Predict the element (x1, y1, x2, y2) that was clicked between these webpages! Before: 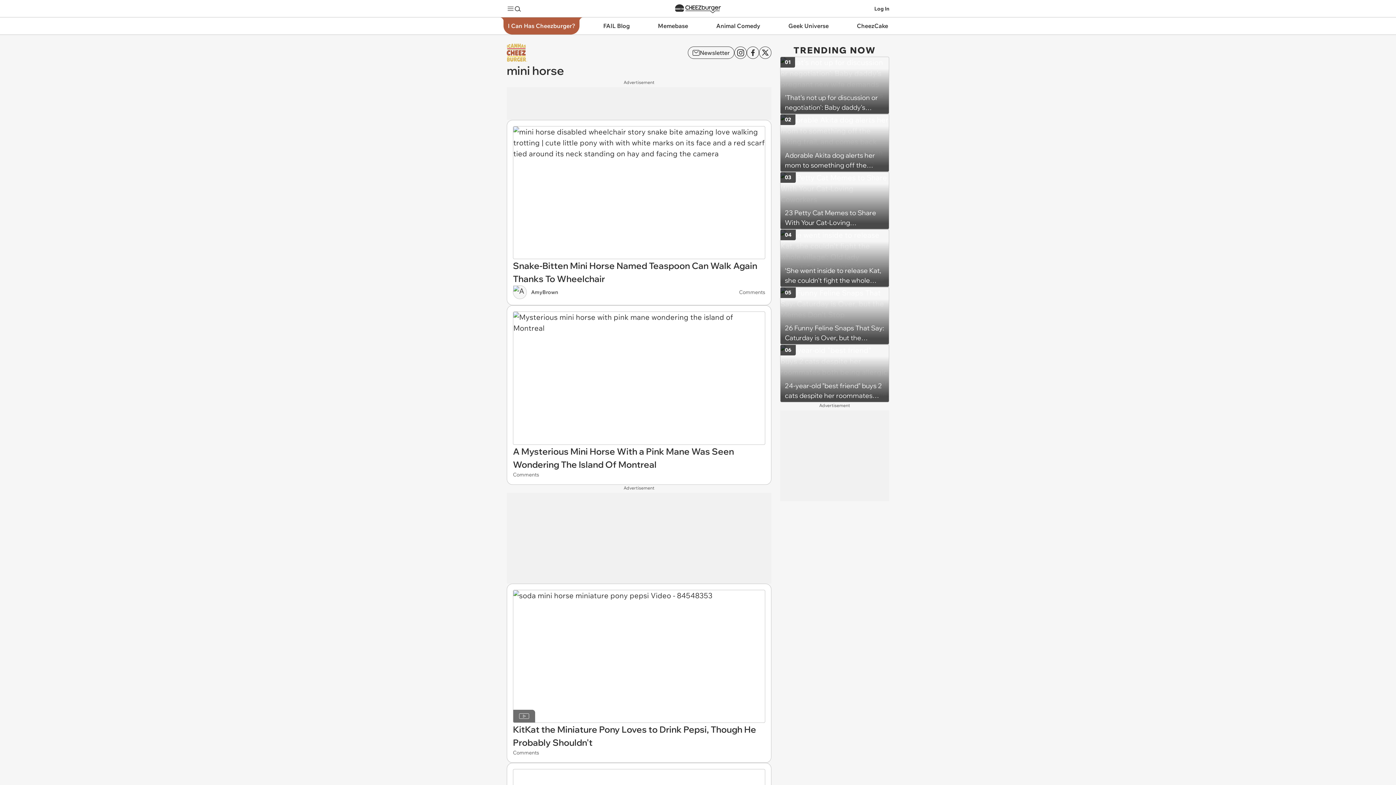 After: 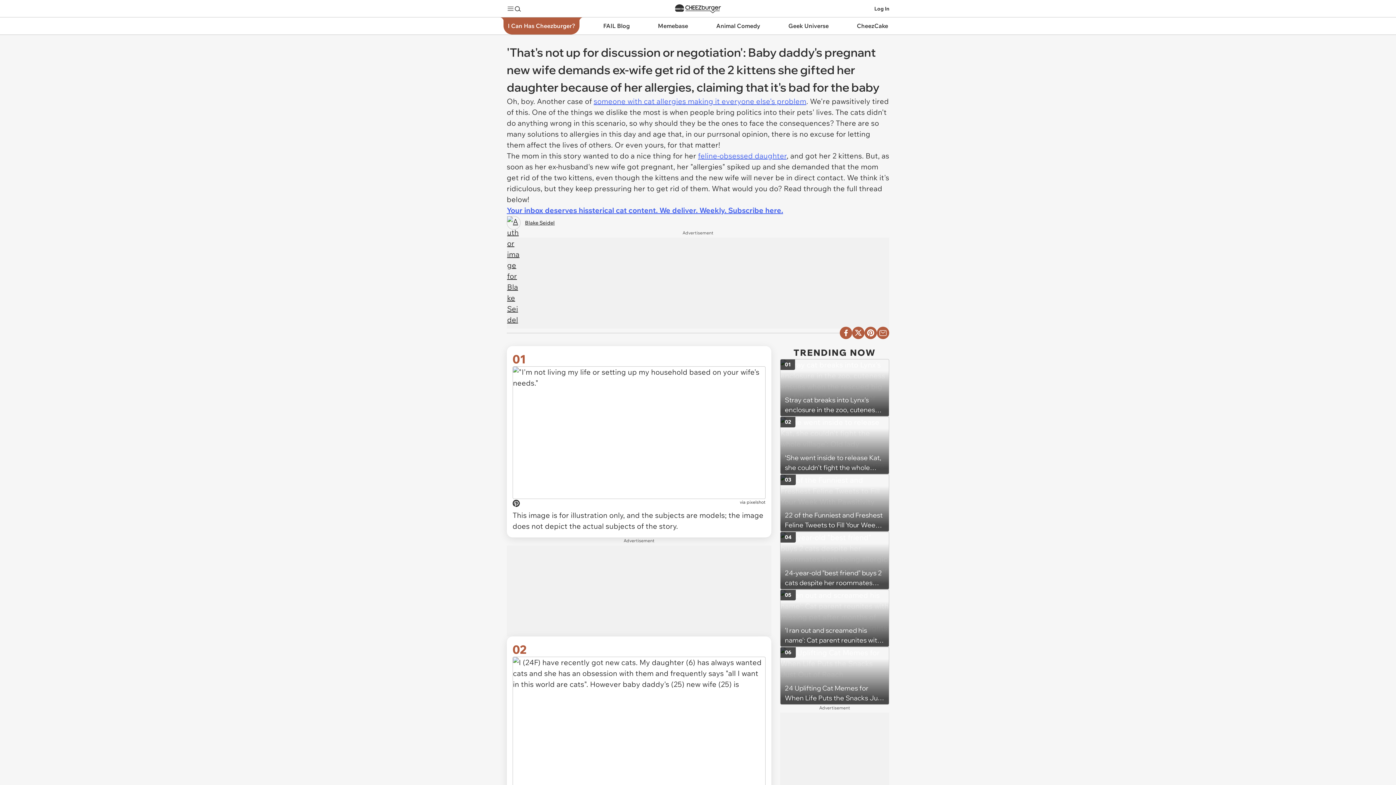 Action: label: 'That's not up for discussion or negotiation': Baby daddy's pregnant new wife demands ex-wife get rid of the 2 kittens she gifted her daughter because of her allergies, claiming that it's bad for the baby
01 bbox: (780, 56, 889, 114)